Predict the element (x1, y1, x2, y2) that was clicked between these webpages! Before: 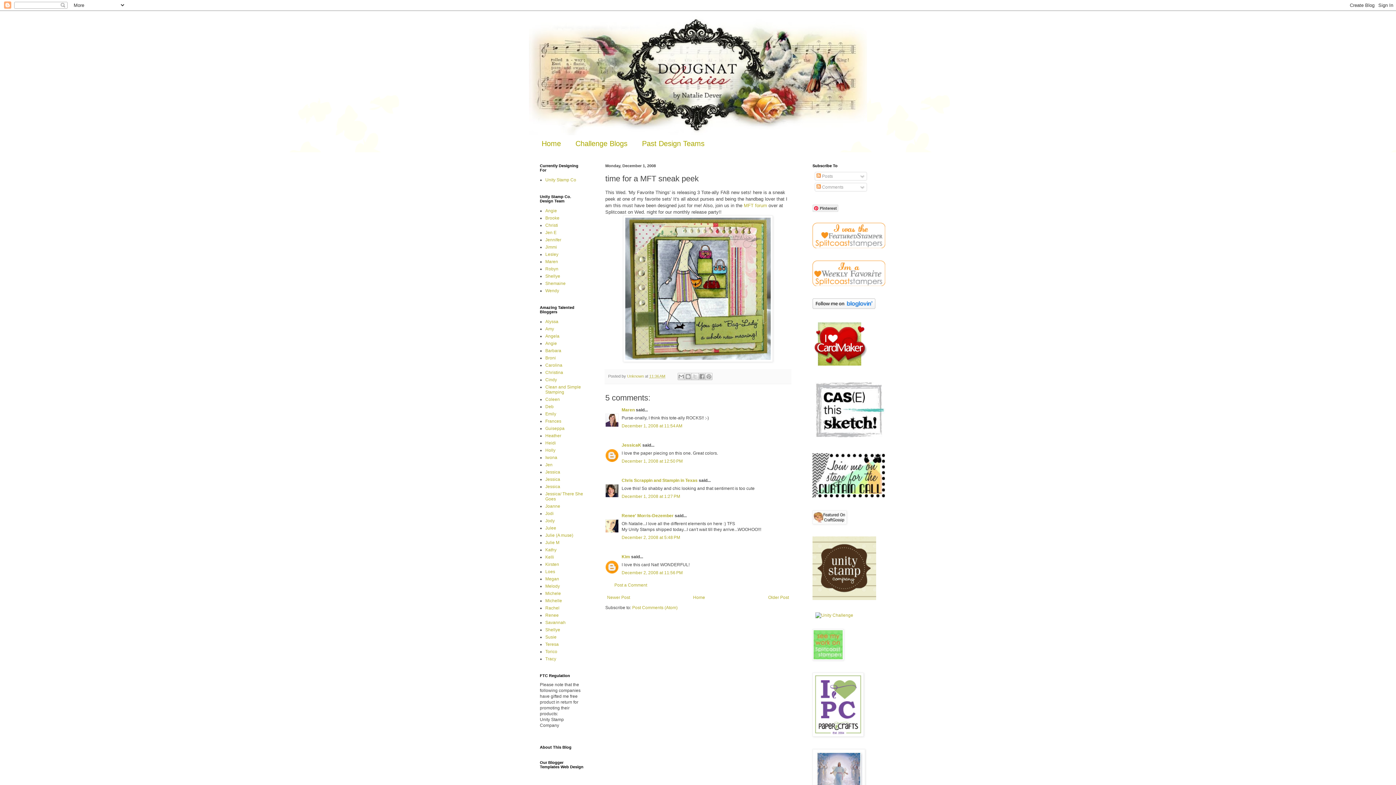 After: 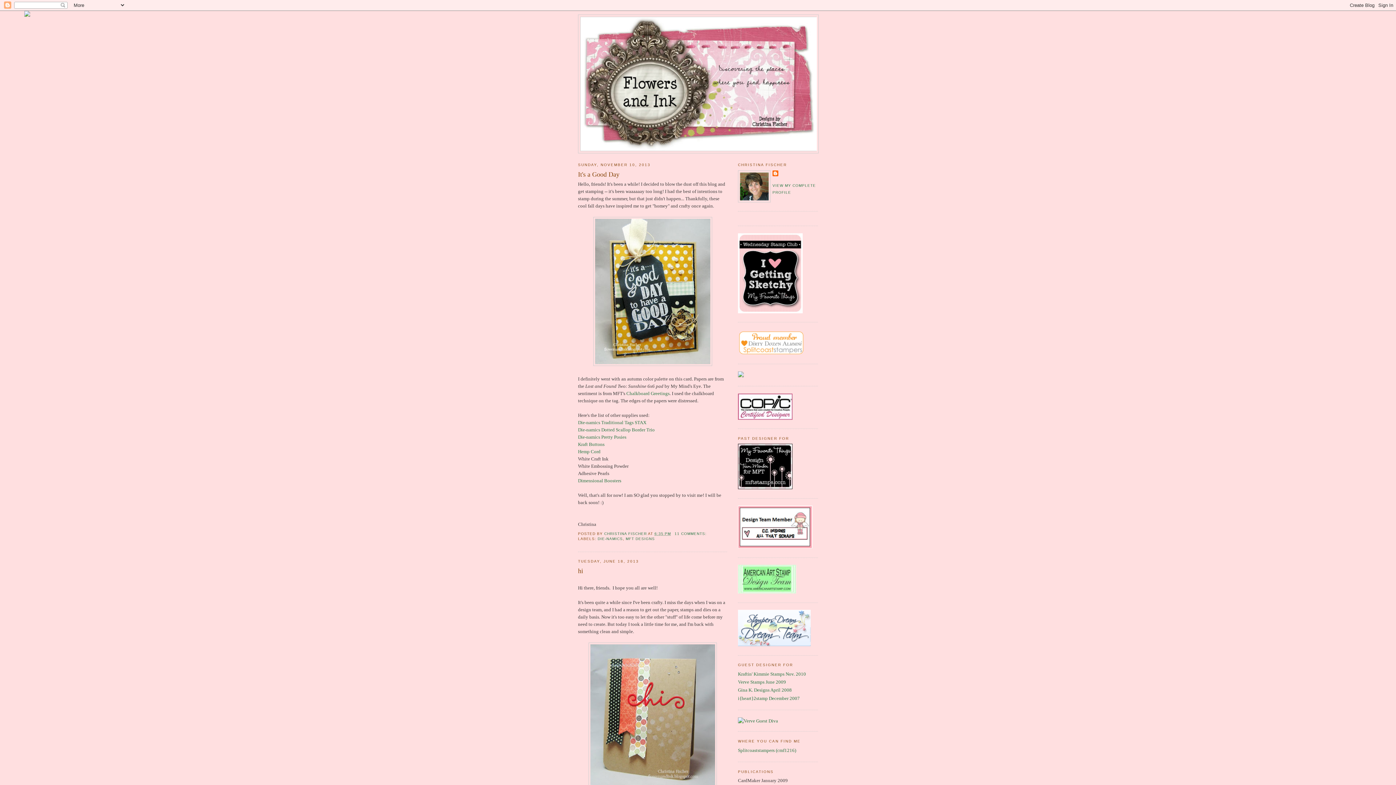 Action: bbox: (545, 370, 563, 375) label: Christina